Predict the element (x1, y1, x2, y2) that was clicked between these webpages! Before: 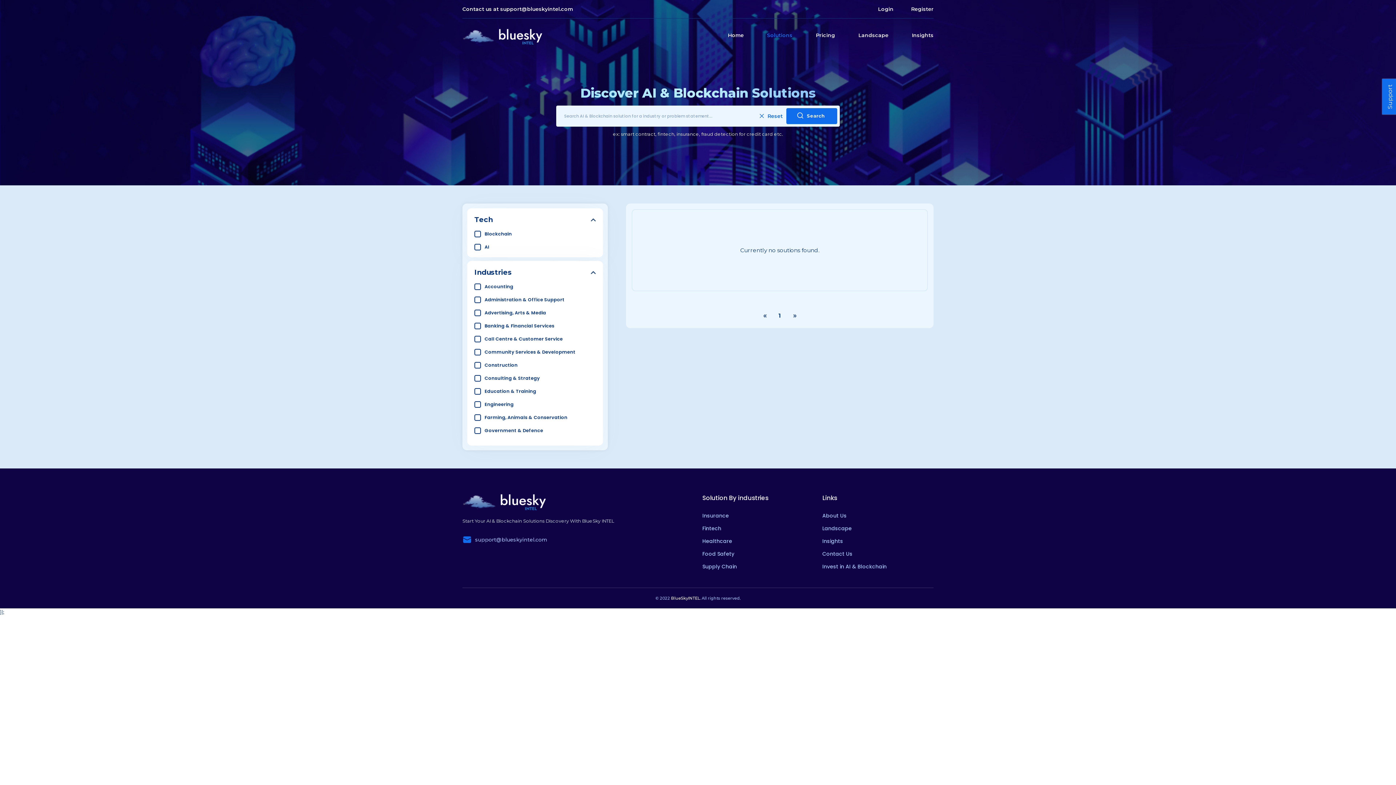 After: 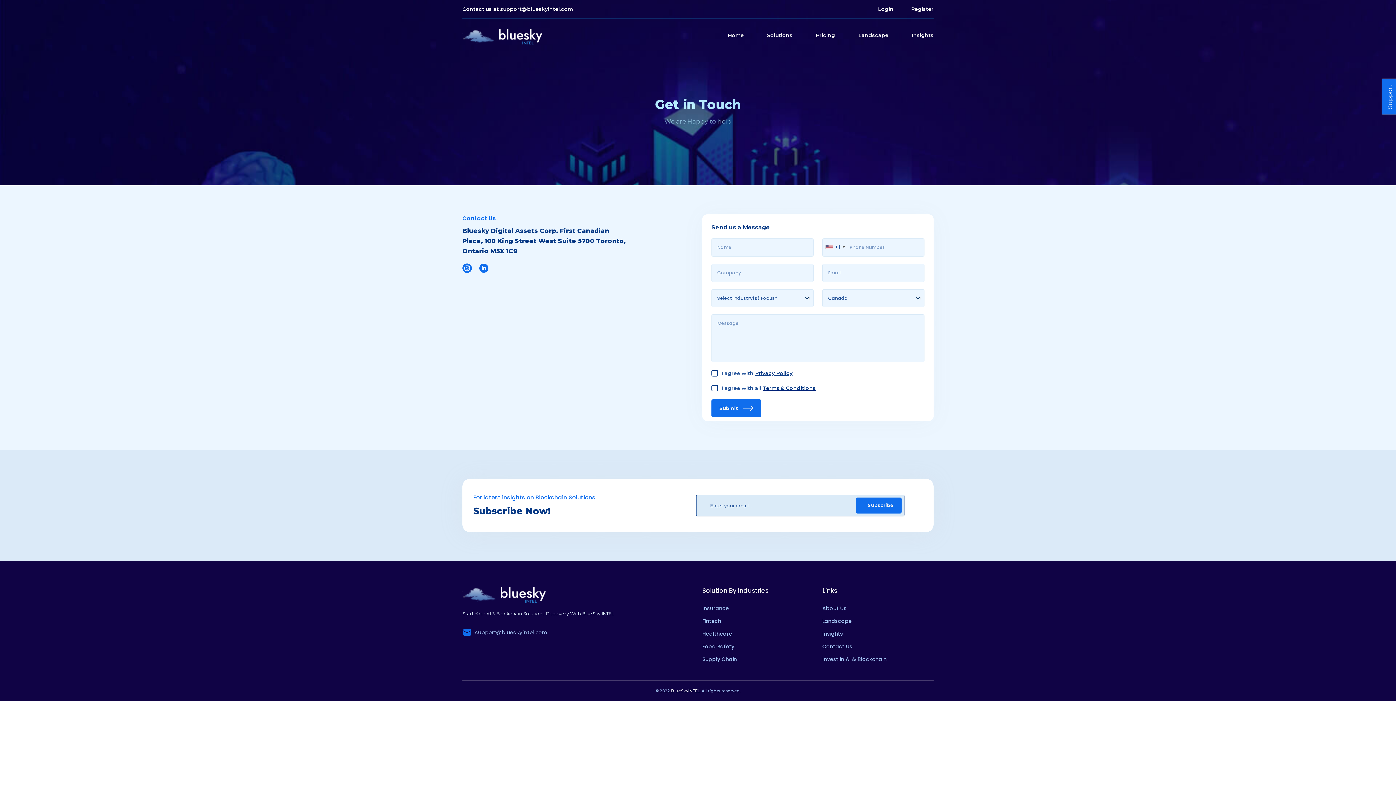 Action: bbox: (822, 548, 852, 560) label: Contact Us